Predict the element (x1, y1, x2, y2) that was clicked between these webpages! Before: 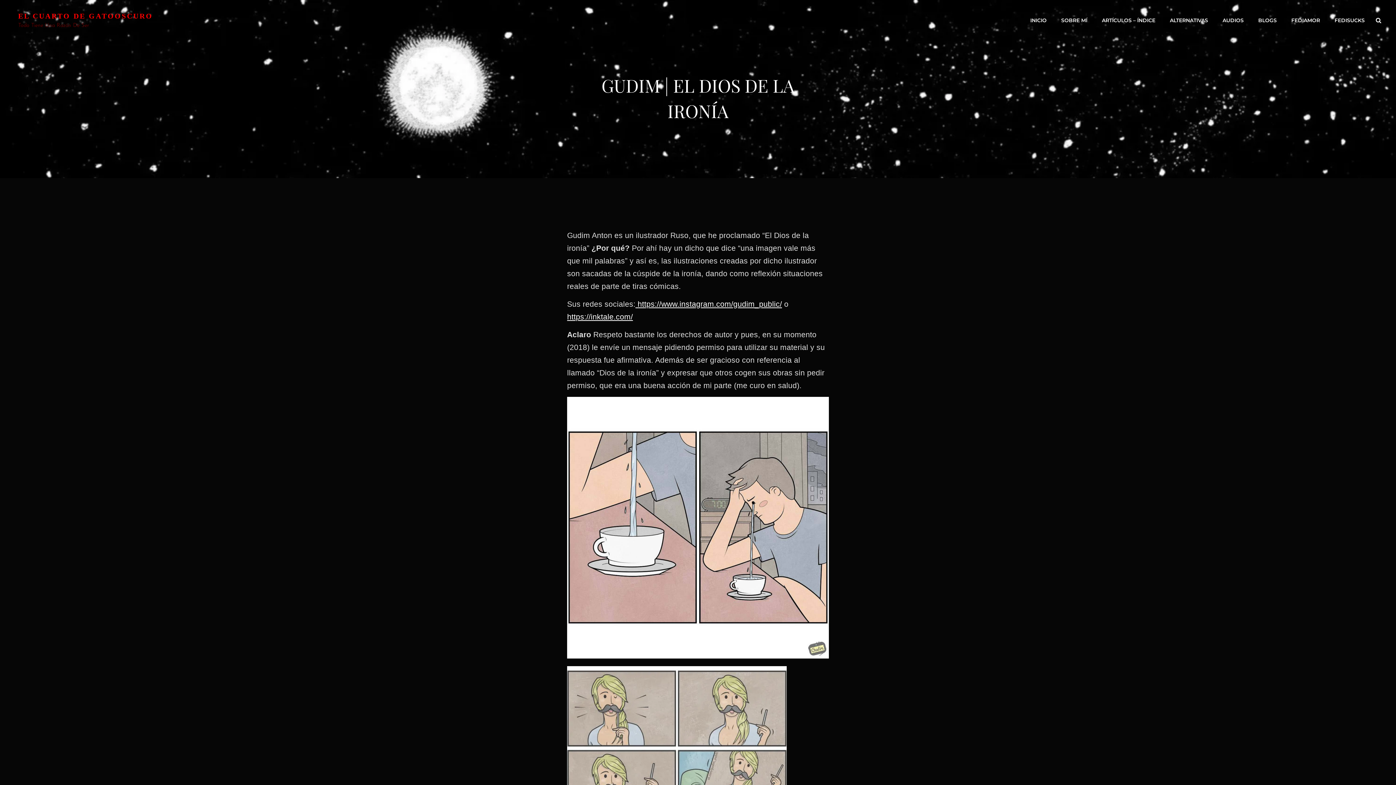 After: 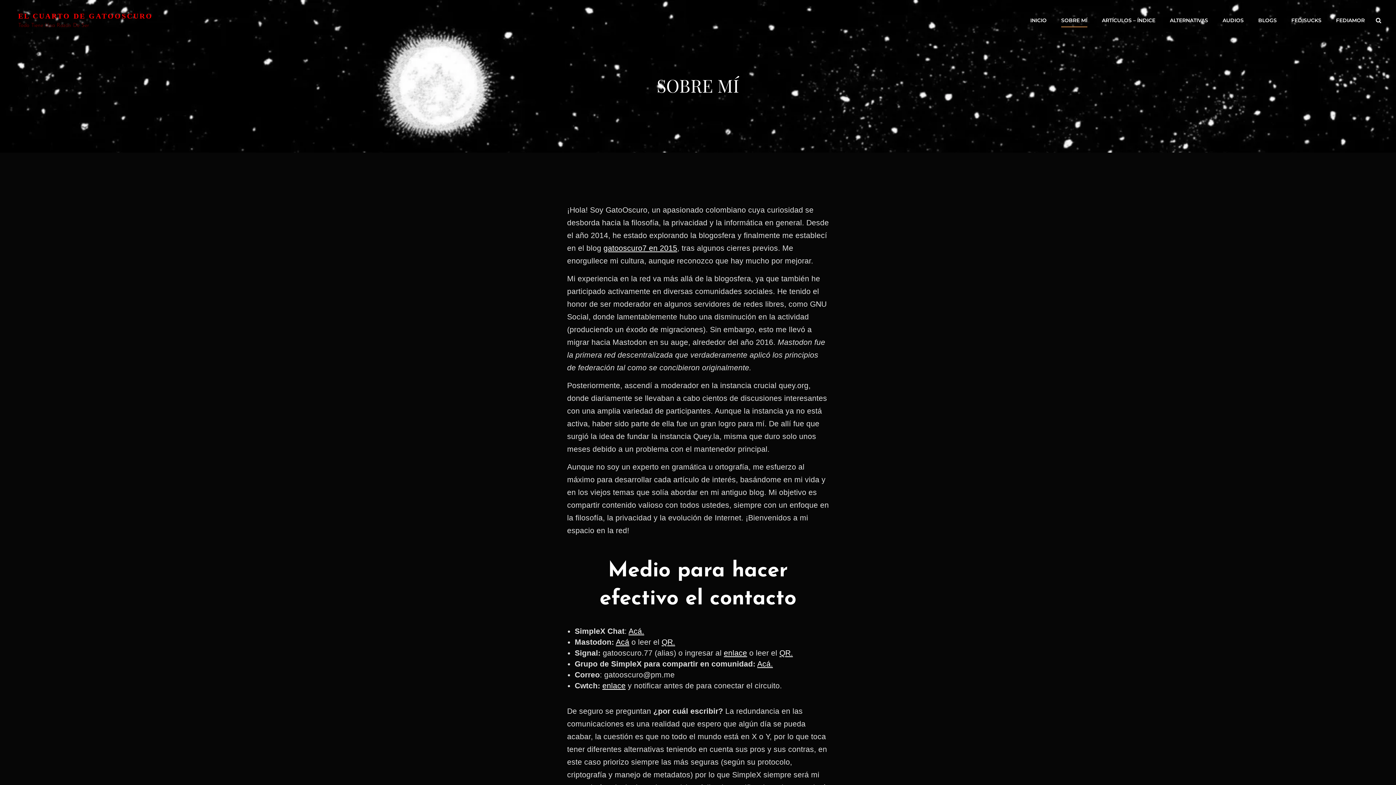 Action: label: SOBRE MÍ bbox: (1054, 10, 1094, 30)